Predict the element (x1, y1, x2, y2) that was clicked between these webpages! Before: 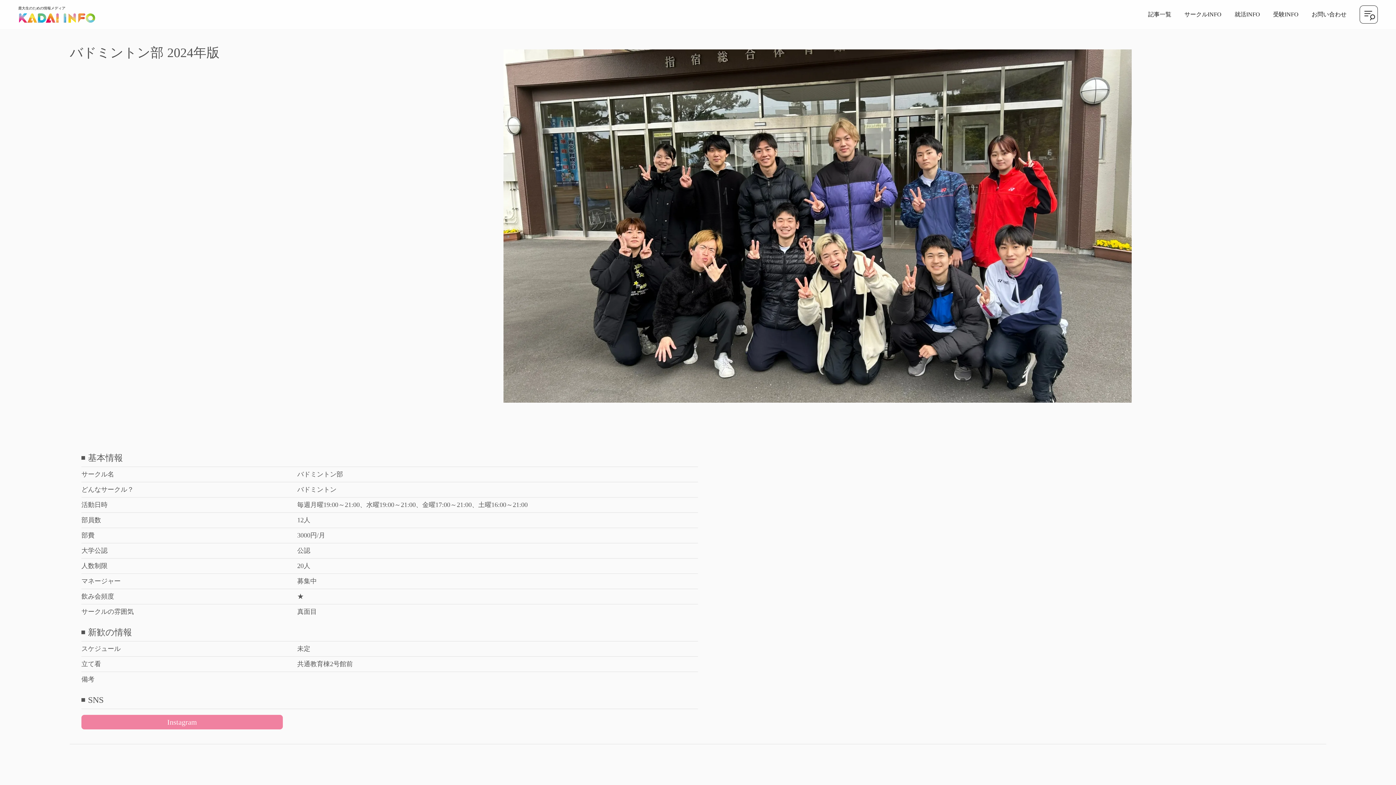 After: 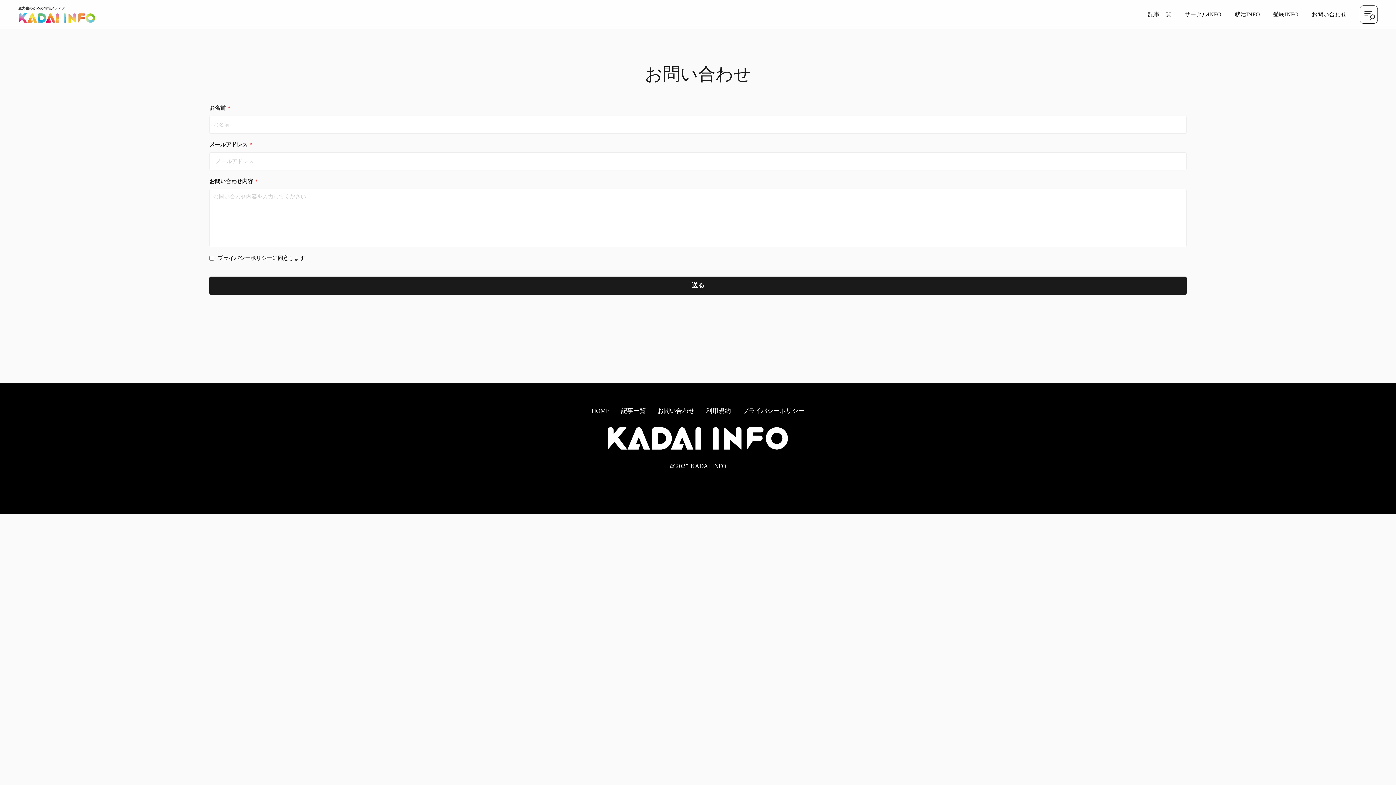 Action: label: お問い合わせ bbox: (1312, 10, 1346, 18)